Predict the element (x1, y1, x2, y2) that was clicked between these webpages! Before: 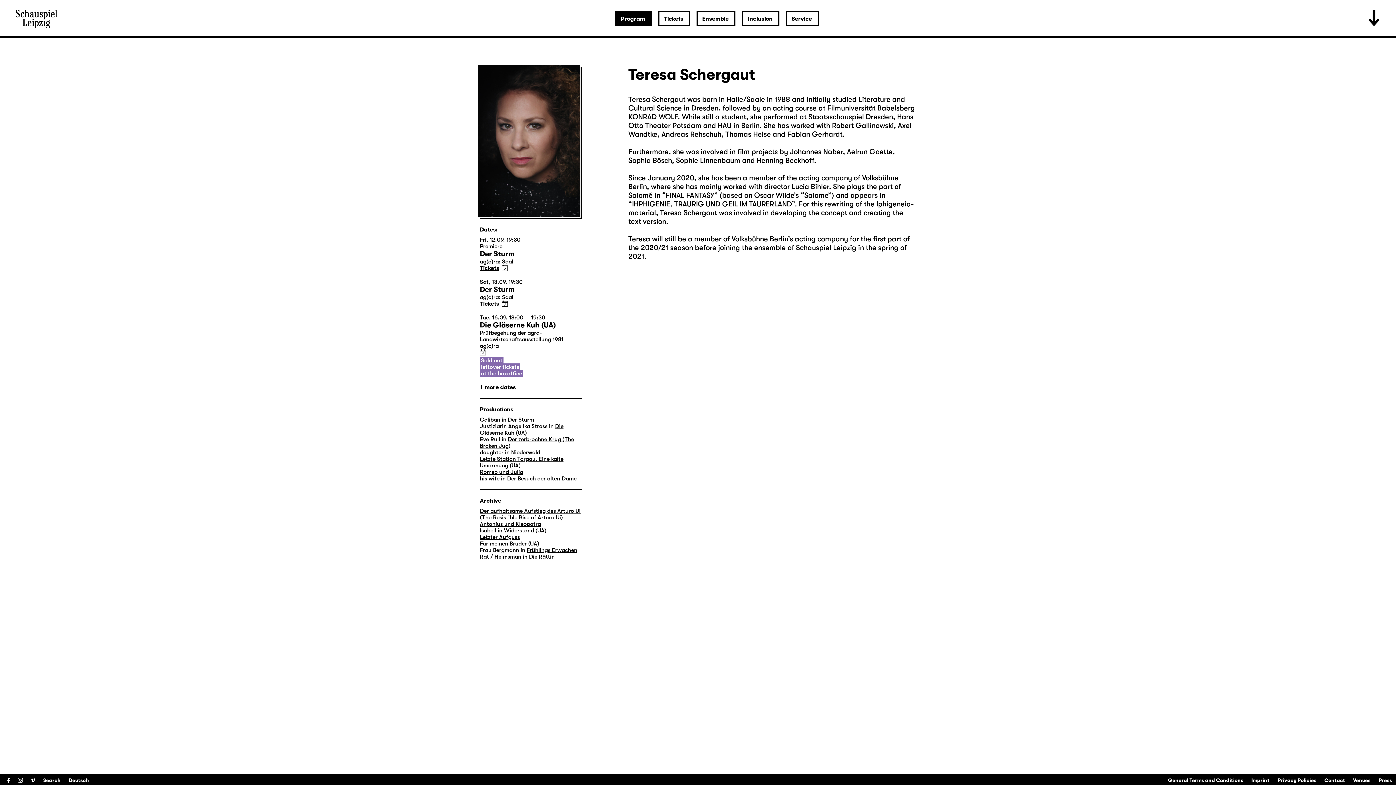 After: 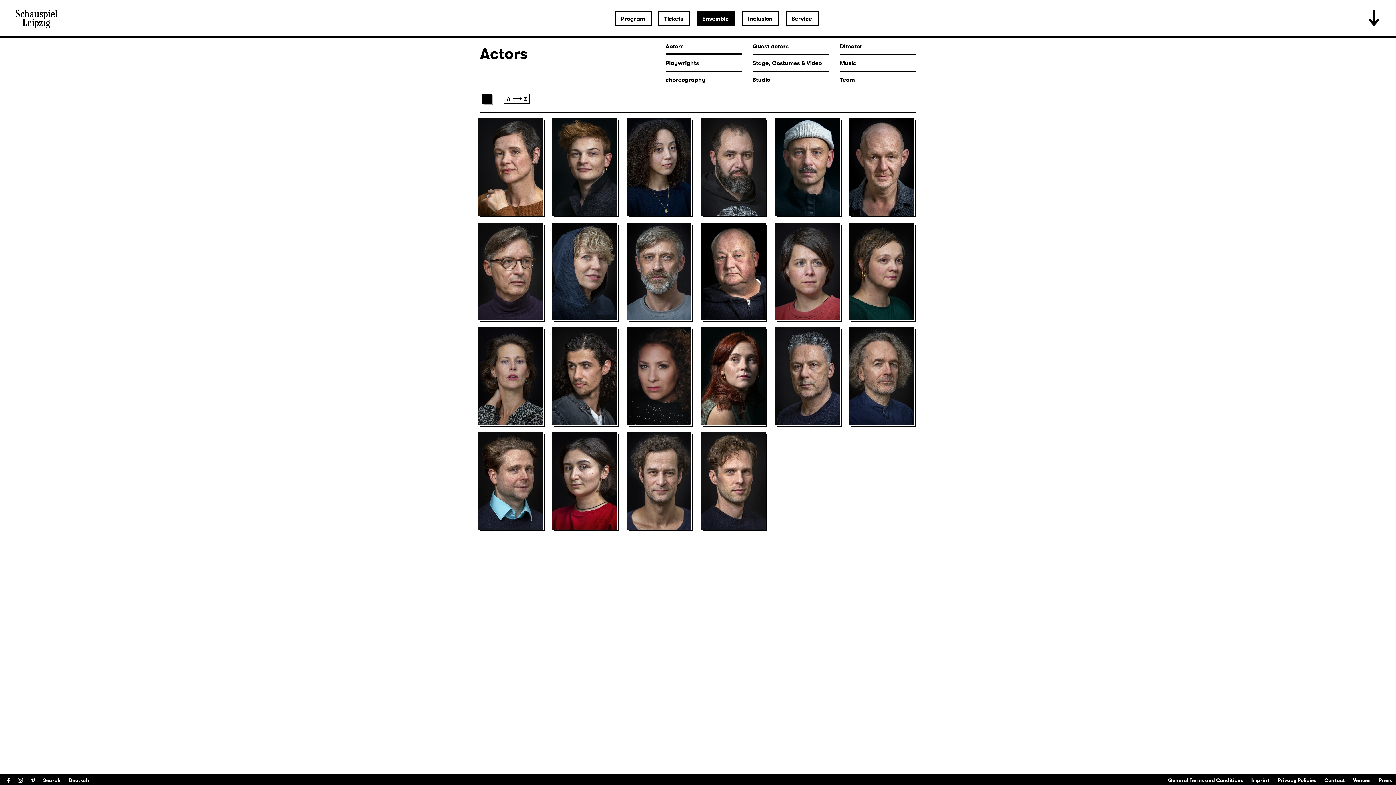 Action: label: Ensemble bbox: (696, 10, 735, 26)